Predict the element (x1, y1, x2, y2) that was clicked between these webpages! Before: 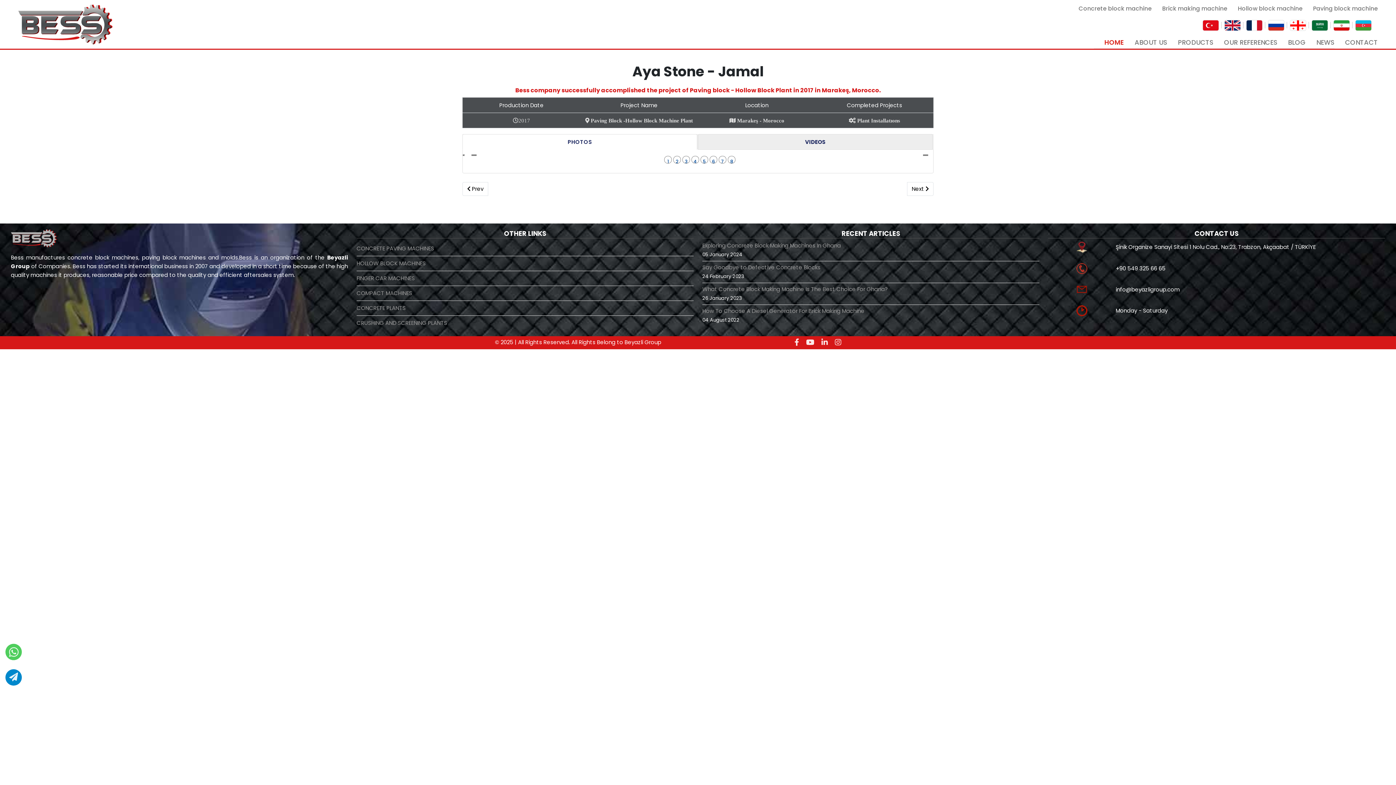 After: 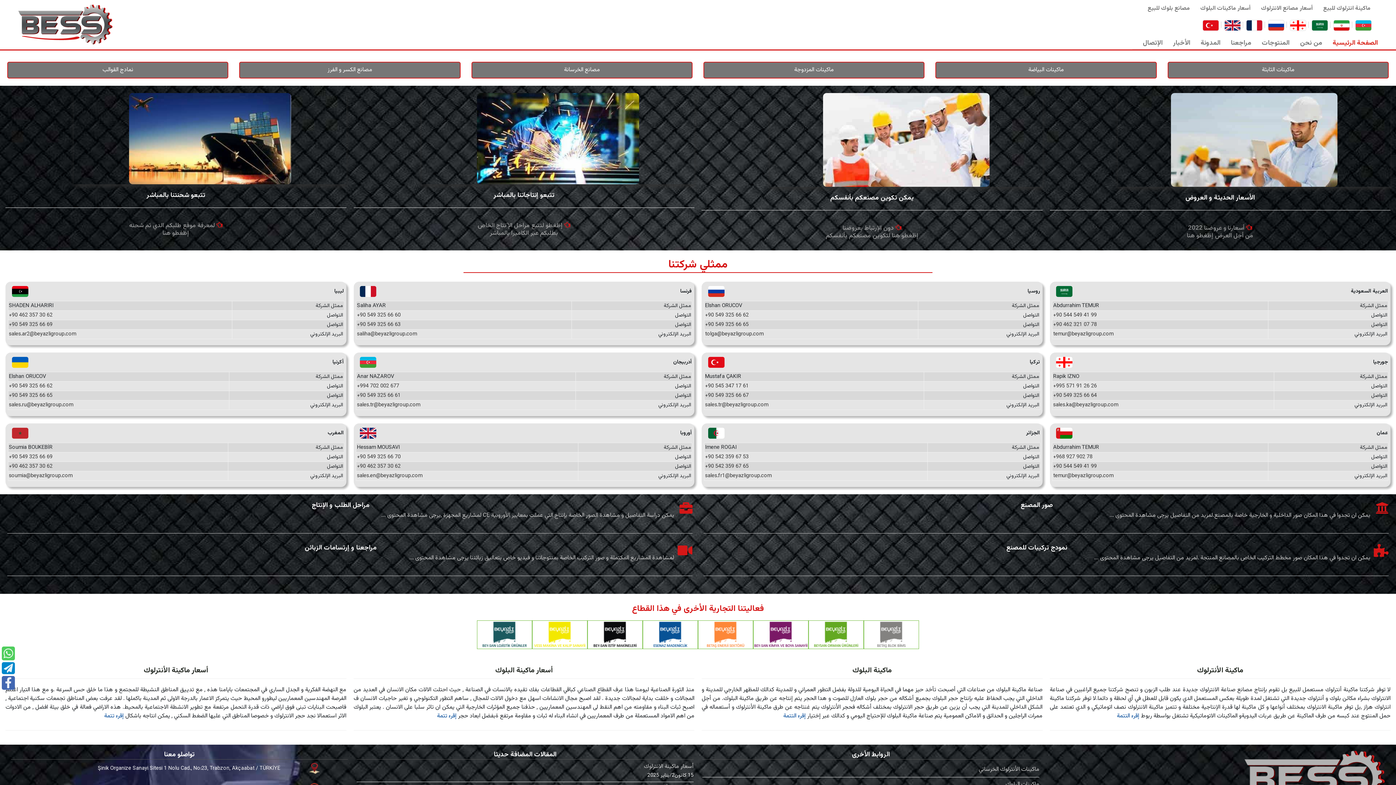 Action: bbox: (1305, 20, 1334, 30)